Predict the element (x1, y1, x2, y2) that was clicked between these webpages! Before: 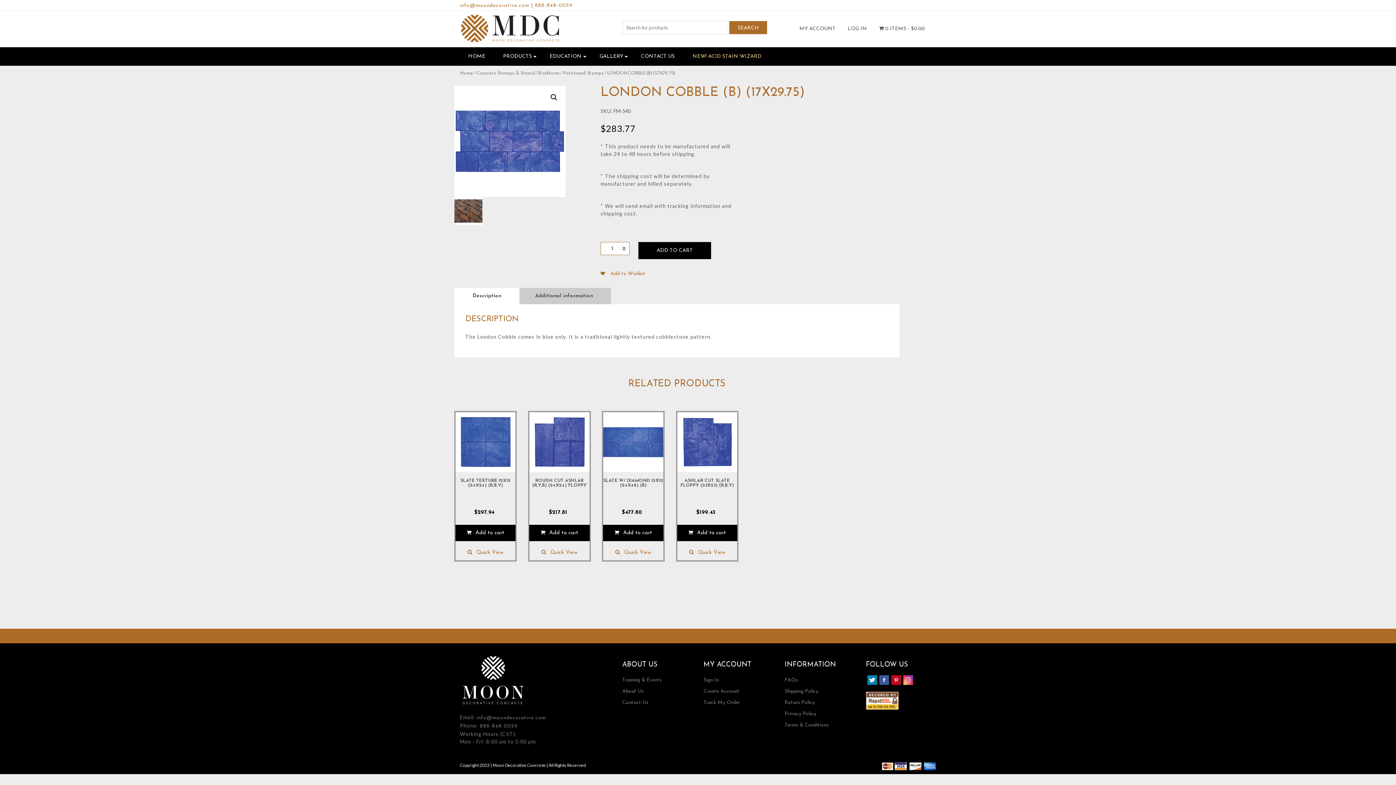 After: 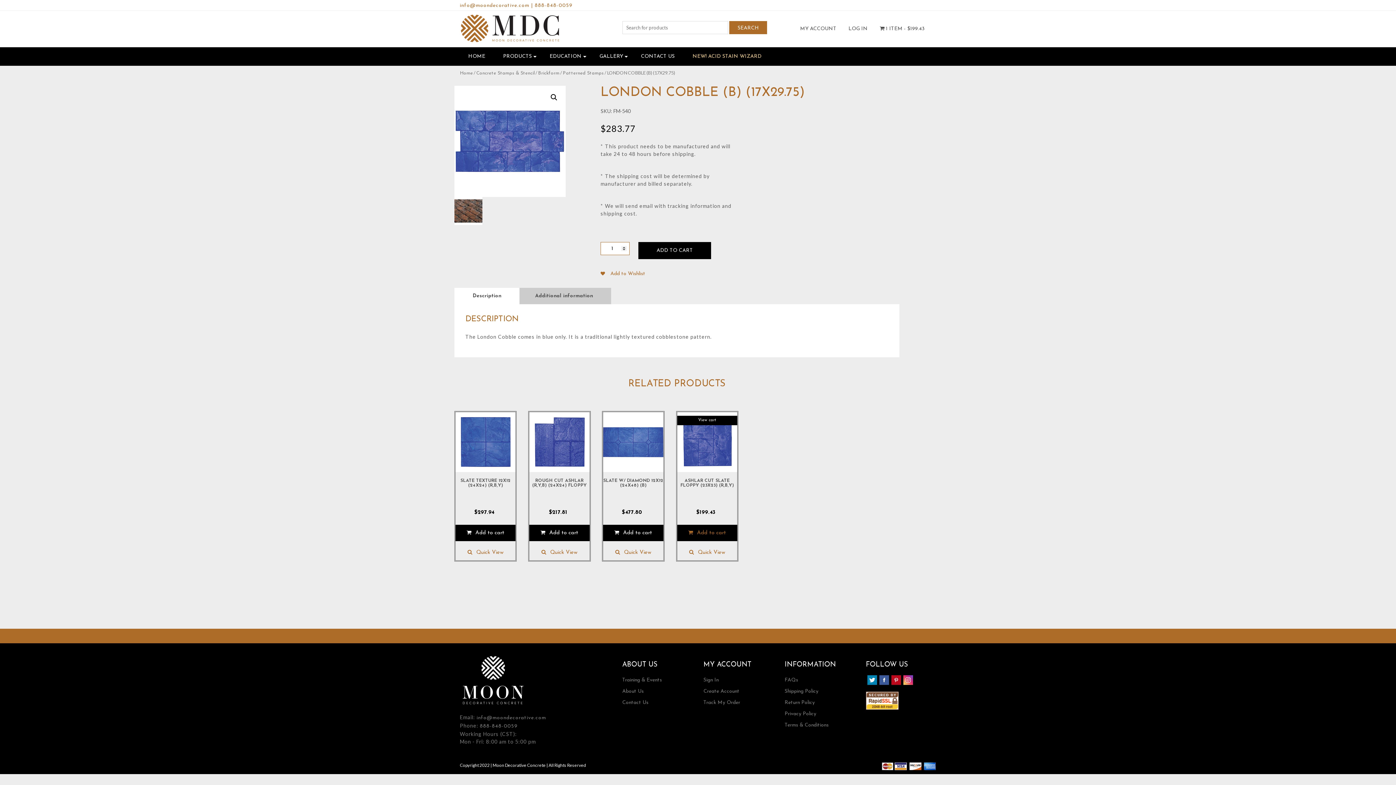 Action: bbox: (677, 525, 737, 541) label: Add “ASHLAR CUT SLATE FLOPPY (23X23) (R,B,Y)” to your cart